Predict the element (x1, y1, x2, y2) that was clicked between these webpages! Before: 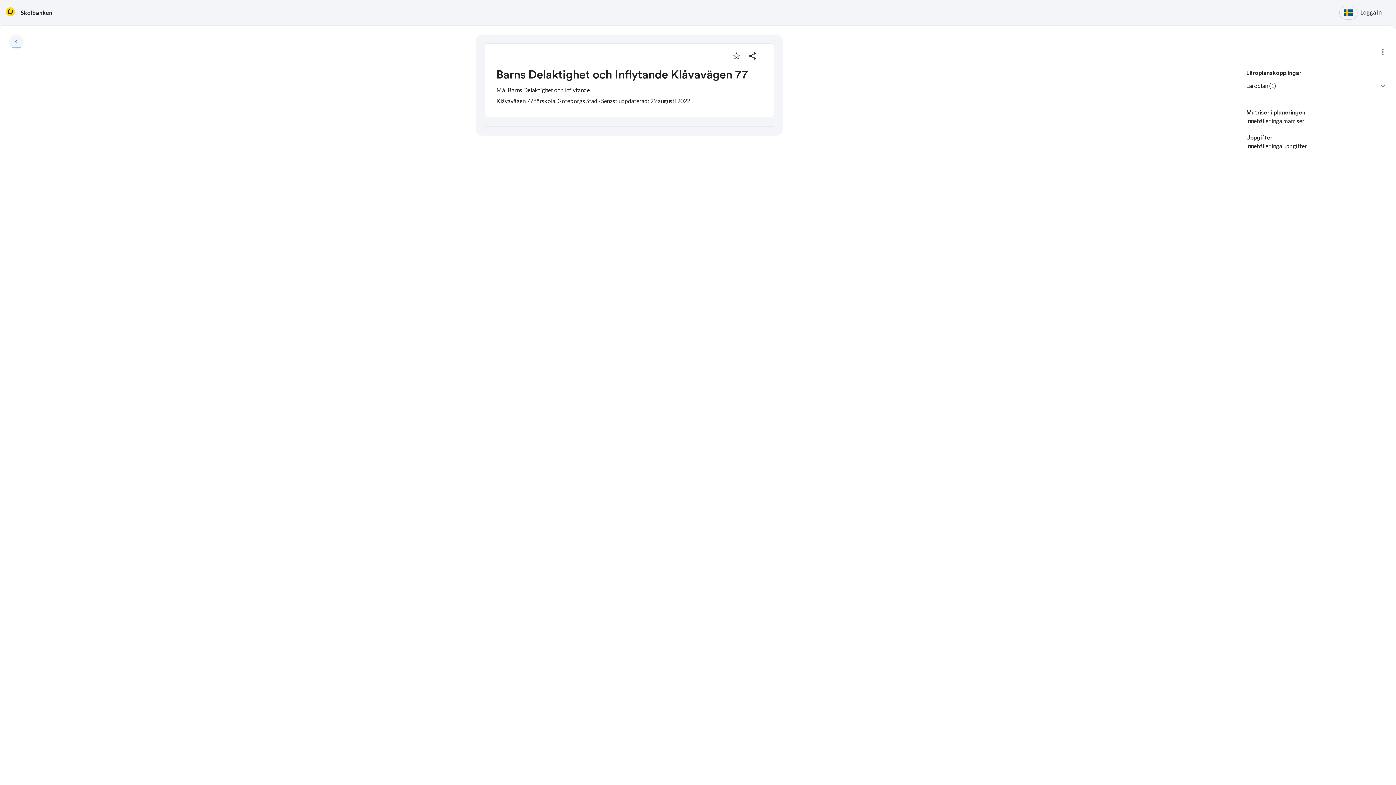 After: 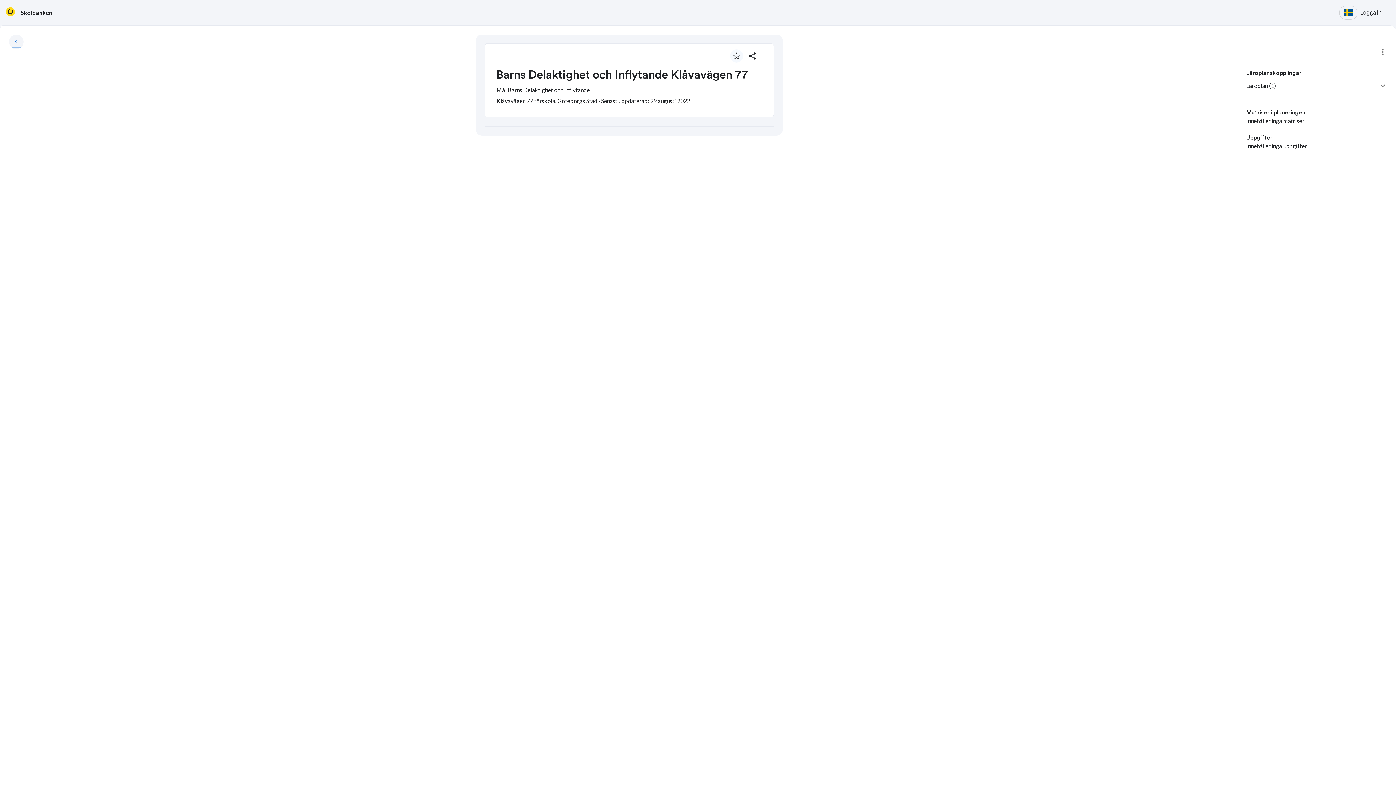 Action: label: Markera som favorit bbox: (730, 49, 743, 62)